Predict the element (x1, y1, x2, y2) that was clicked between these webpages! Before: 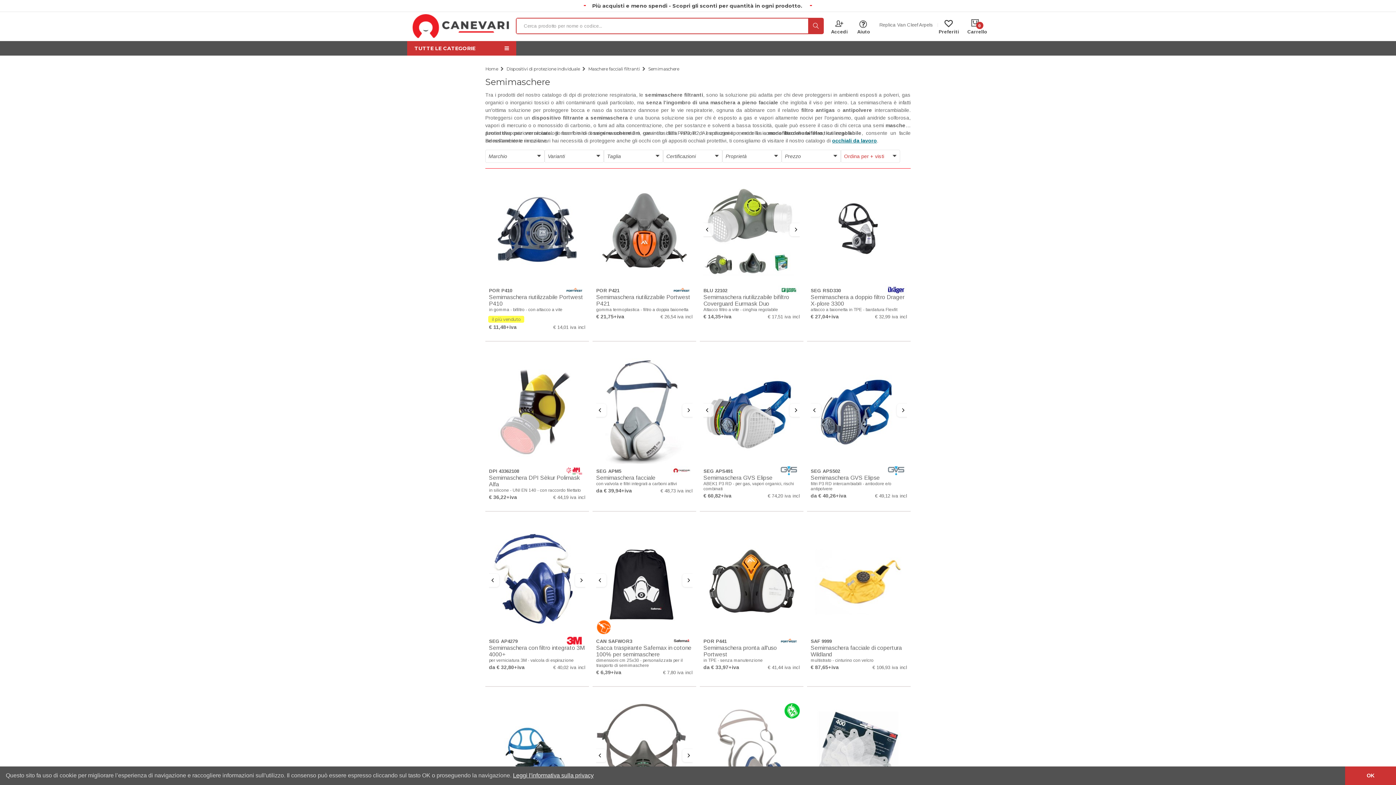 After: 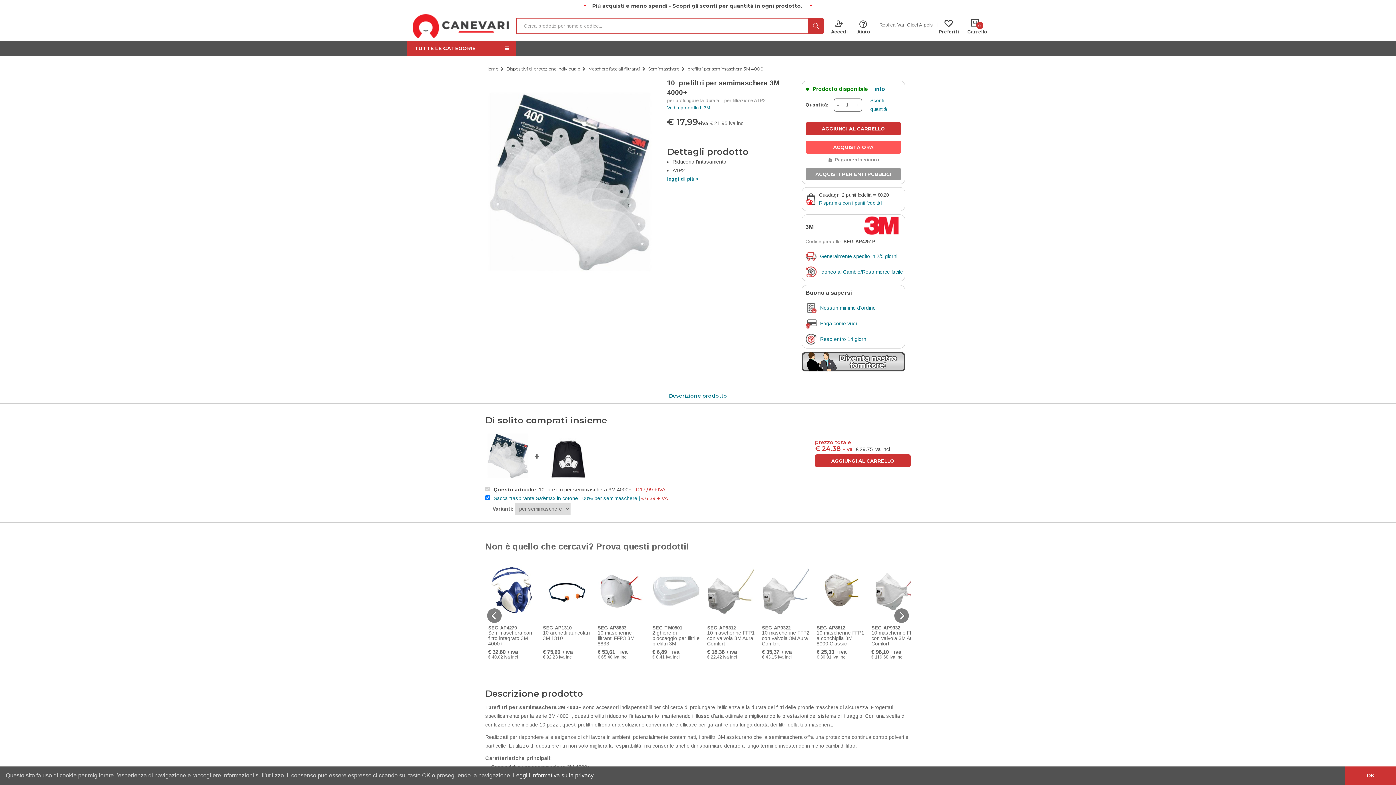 Action: bbox: (814, 753, 904, 759)